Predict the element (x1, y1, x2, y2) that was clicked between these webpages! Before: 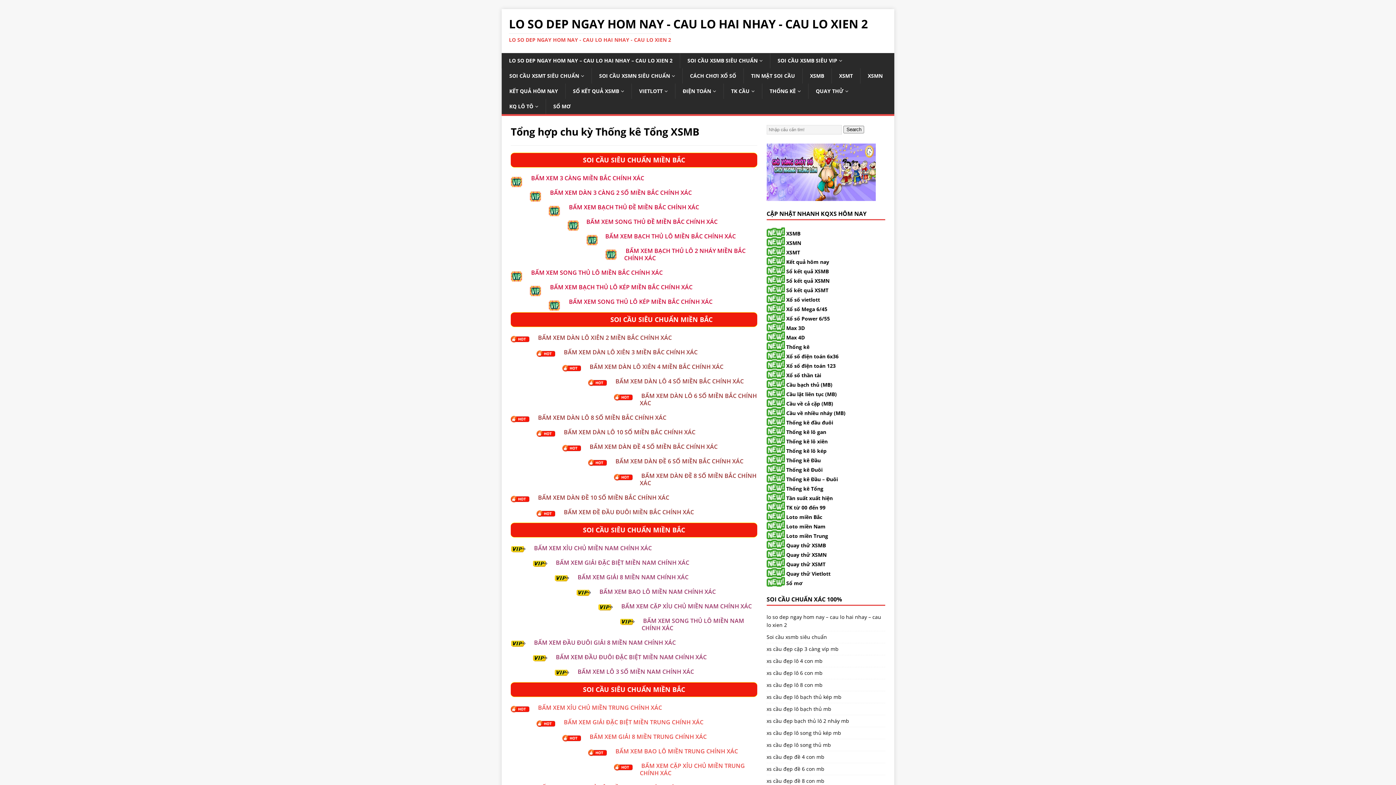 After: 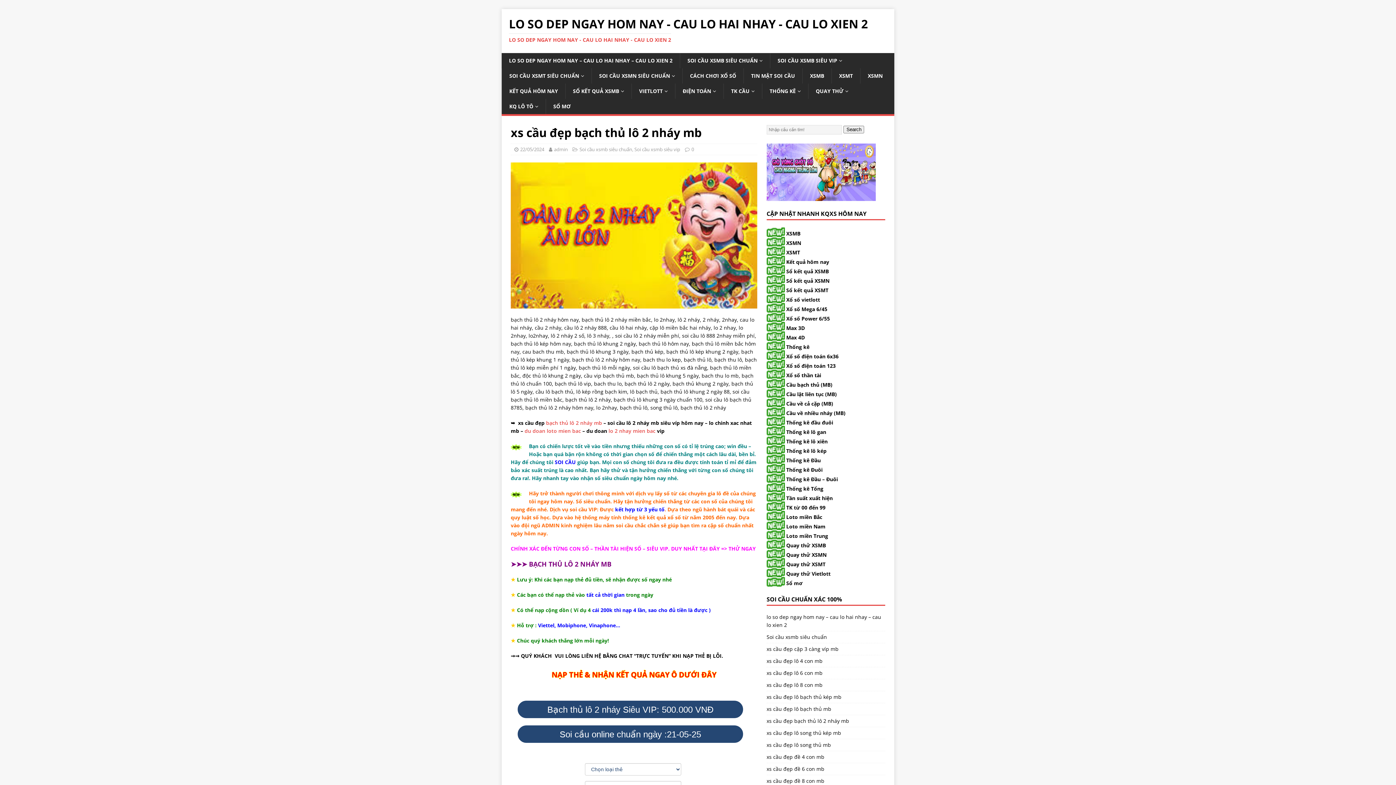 Action: bbox: (624, 246, 745, 262) label: BẤM XEM BẠCH THỦ LÔ 2 NHÁY MIỀN BẮC CHÍNH XÁC